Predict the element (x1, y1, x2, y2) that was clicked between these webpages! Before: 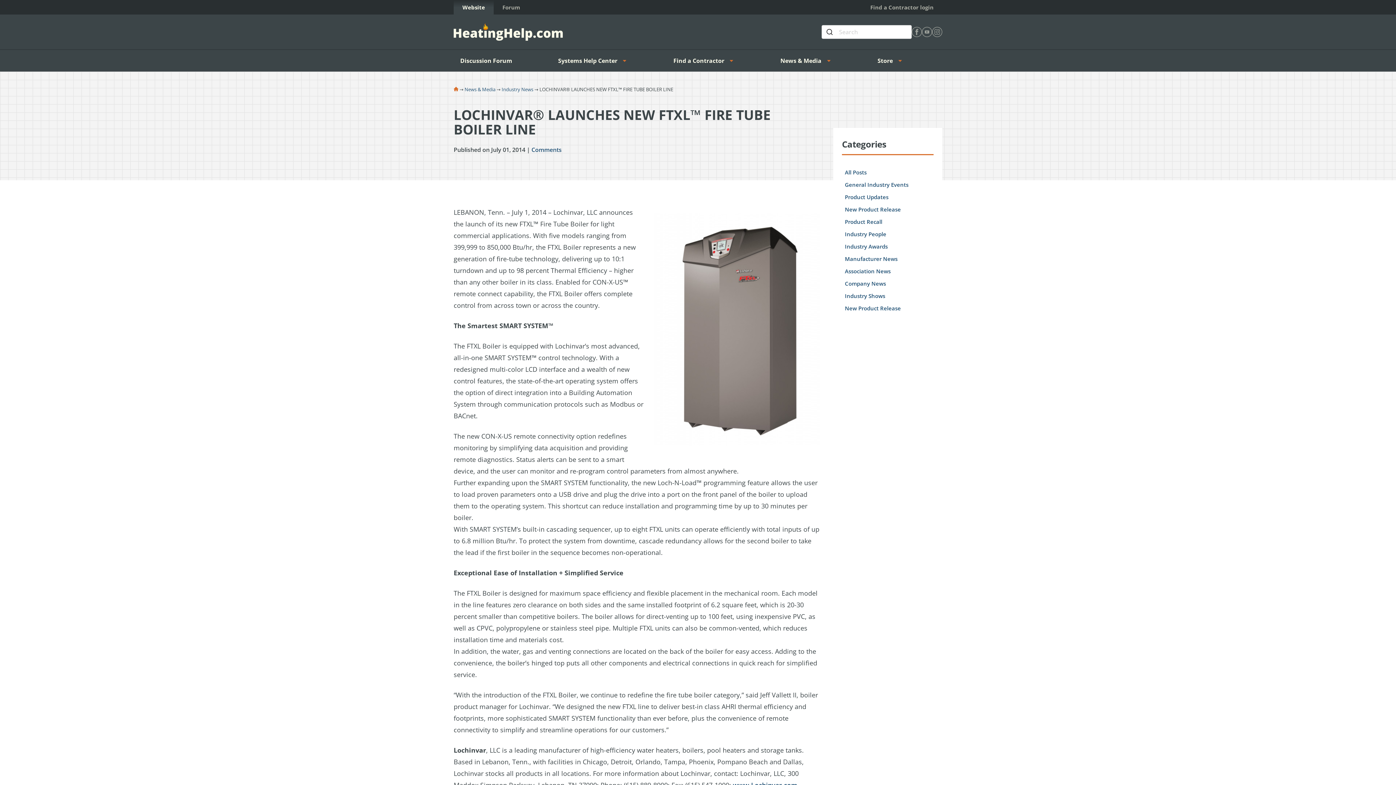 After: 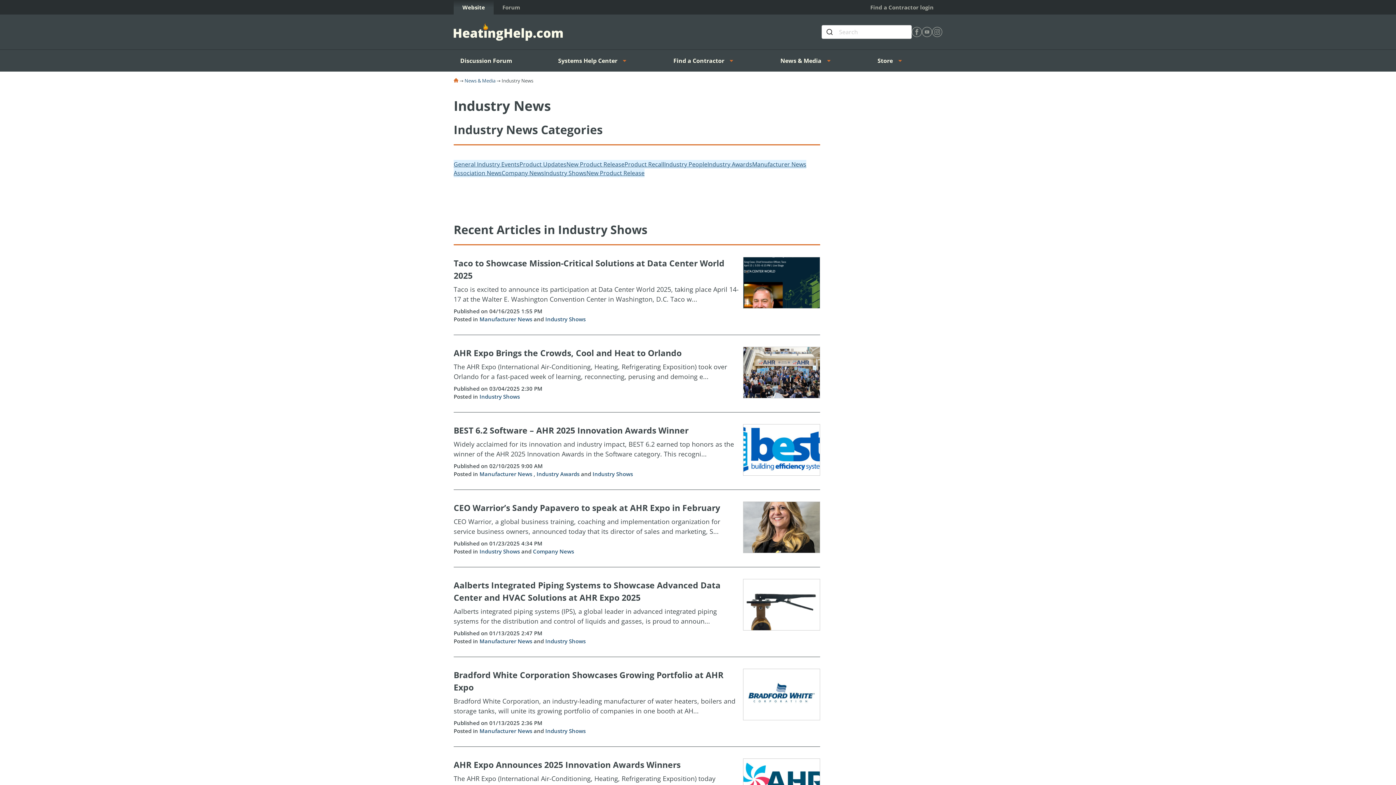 Action: label: Industry Shows bbox: (842, 290, 933, 301)